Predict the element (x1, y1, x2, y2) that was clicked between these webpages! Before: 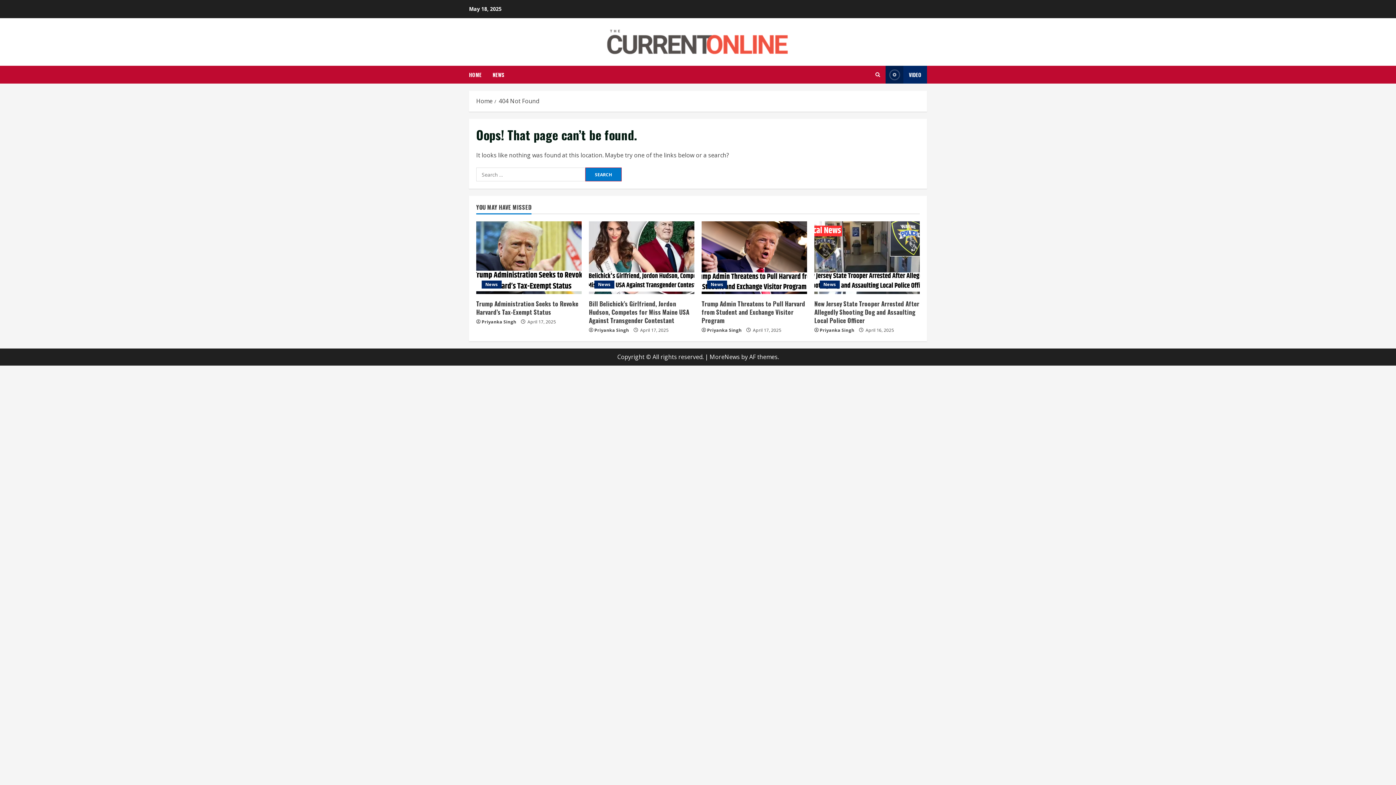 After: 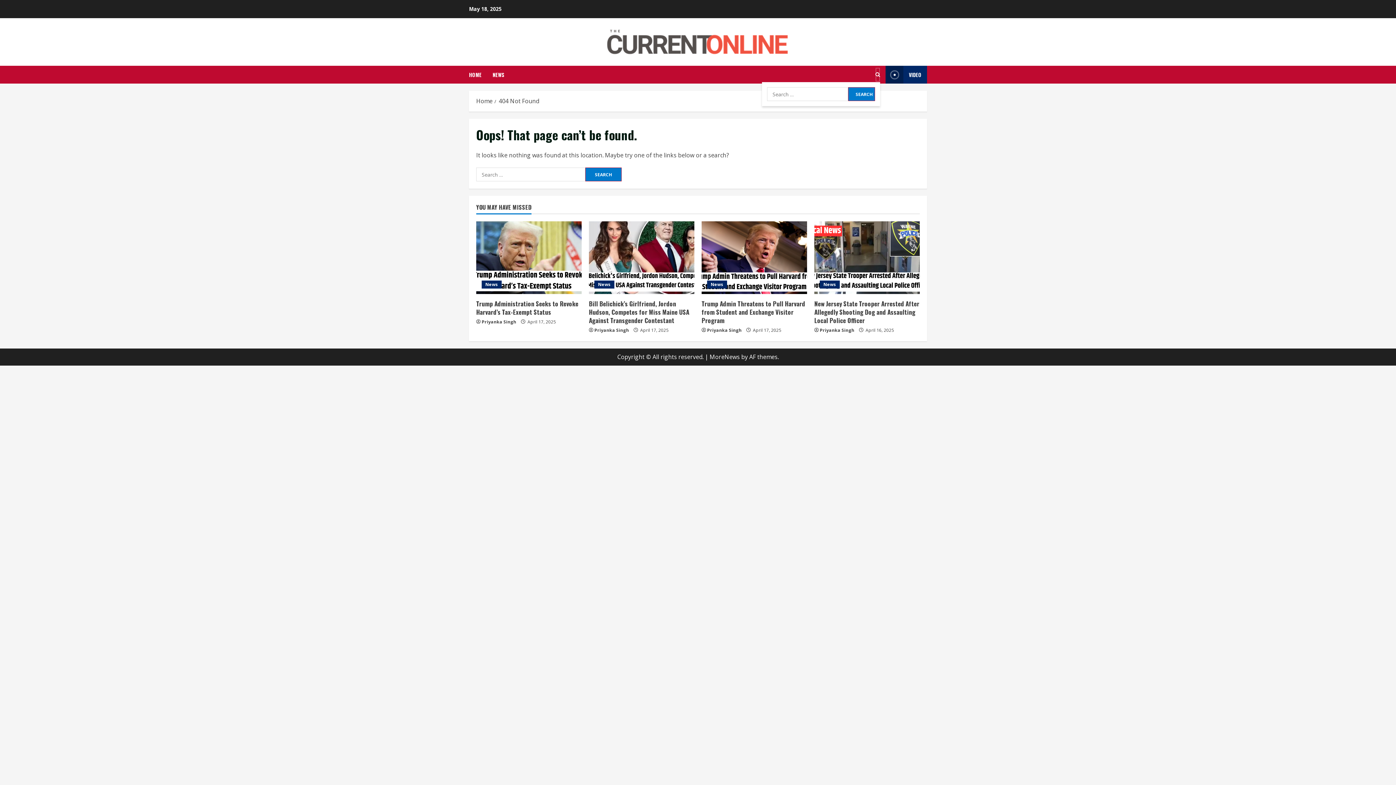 Action: label: Open search form bbox: (875, 67, 880, 81)